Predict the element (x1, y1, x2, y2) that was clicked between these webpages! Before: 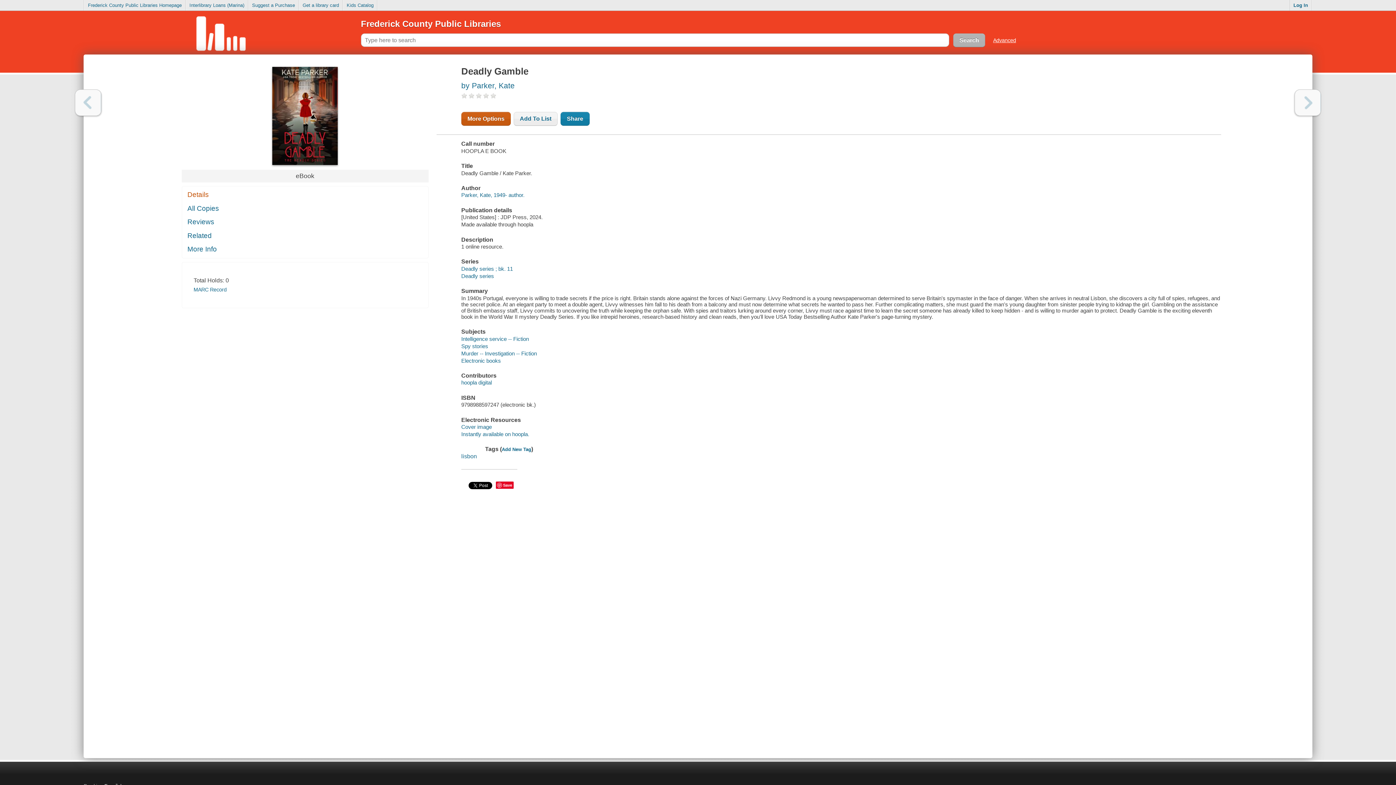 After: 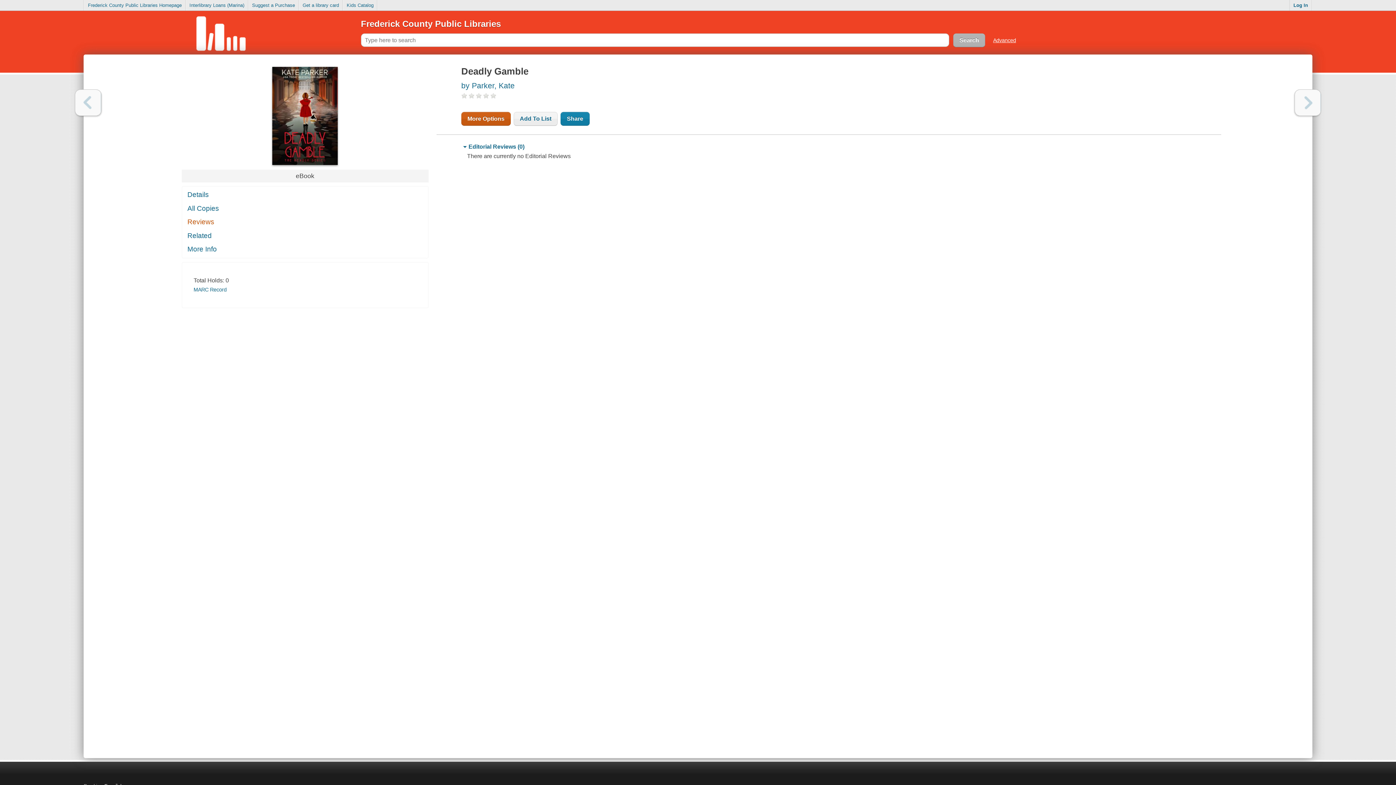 Action: bbox: (182, 215, 428, 228) label: Reviews